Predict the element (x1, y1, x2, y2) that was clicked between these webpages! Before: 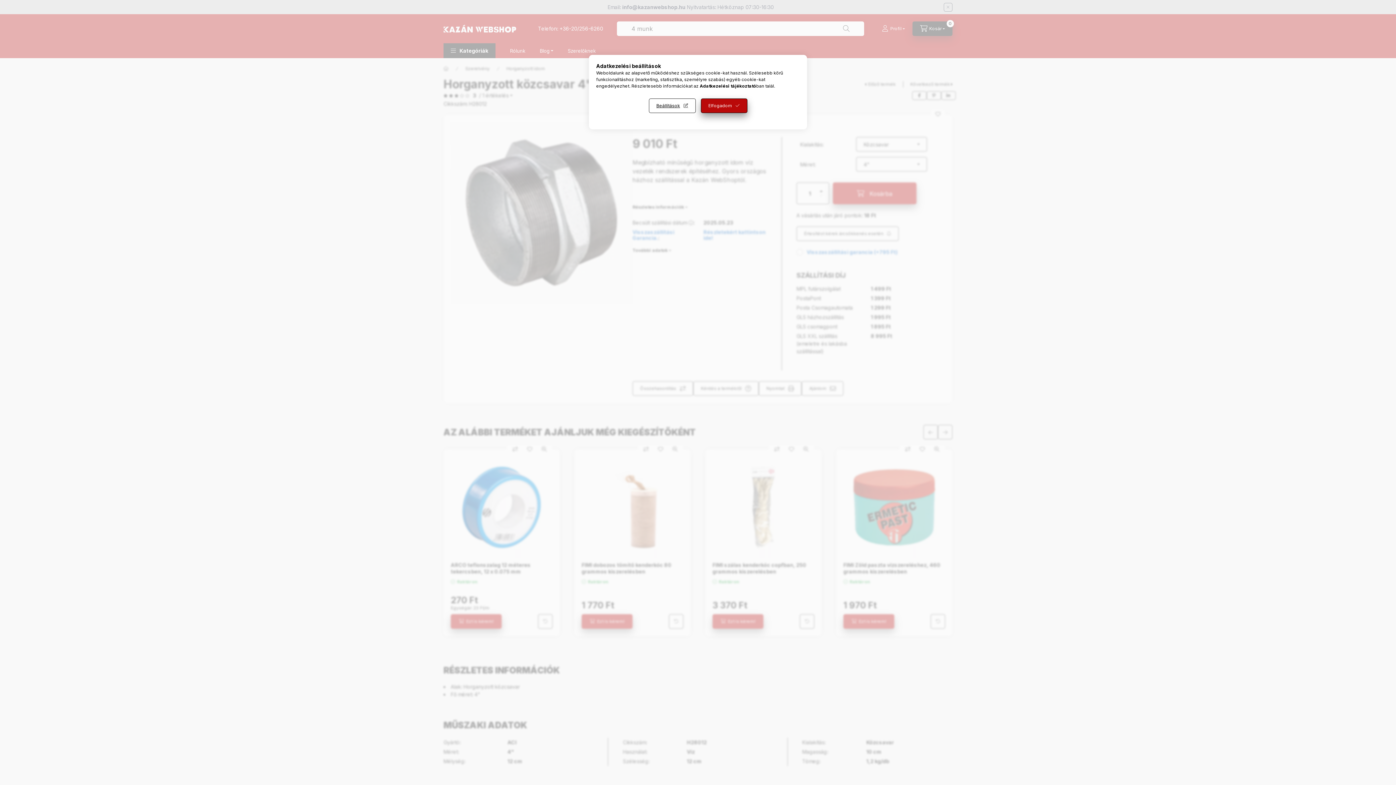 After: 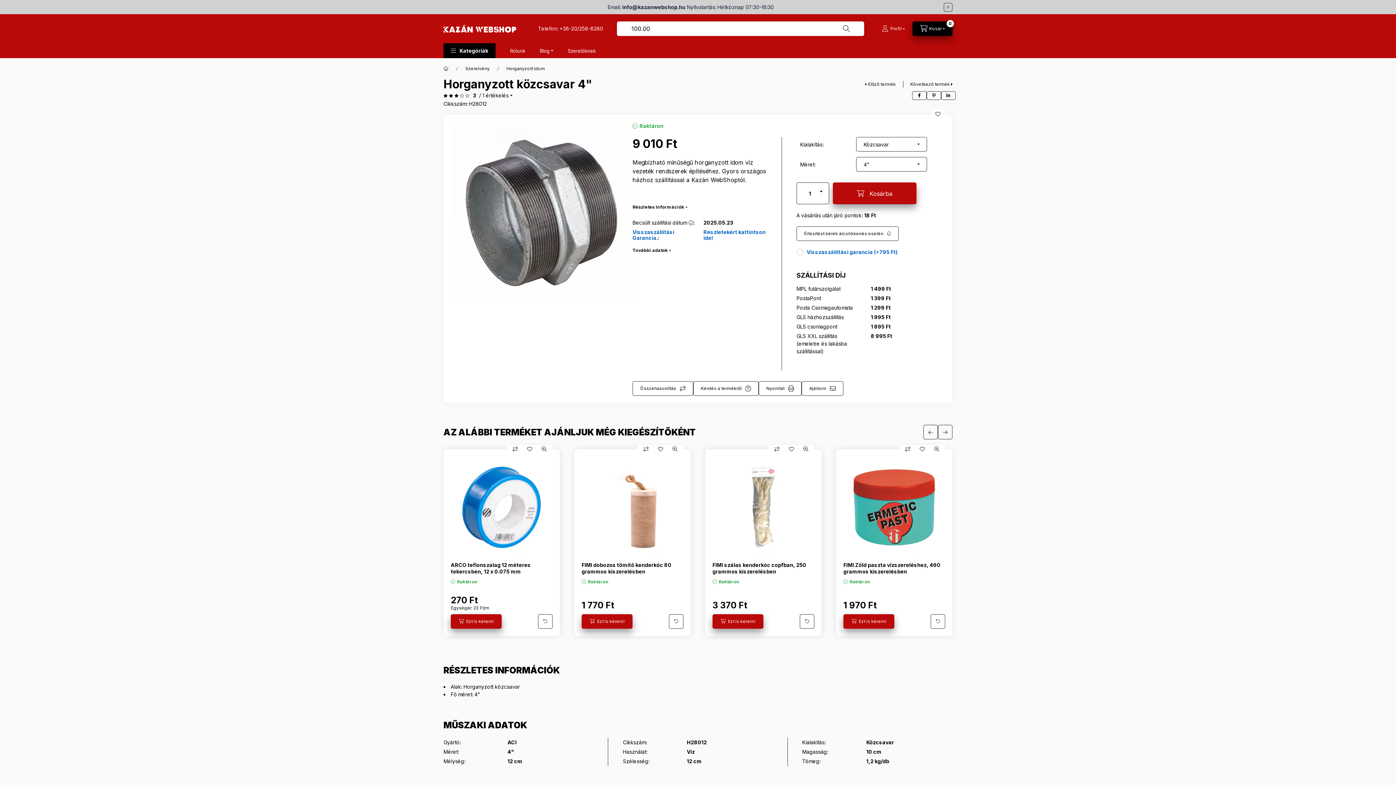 Action: label: Elfogadom bbox: (700, 98, 747, 113)